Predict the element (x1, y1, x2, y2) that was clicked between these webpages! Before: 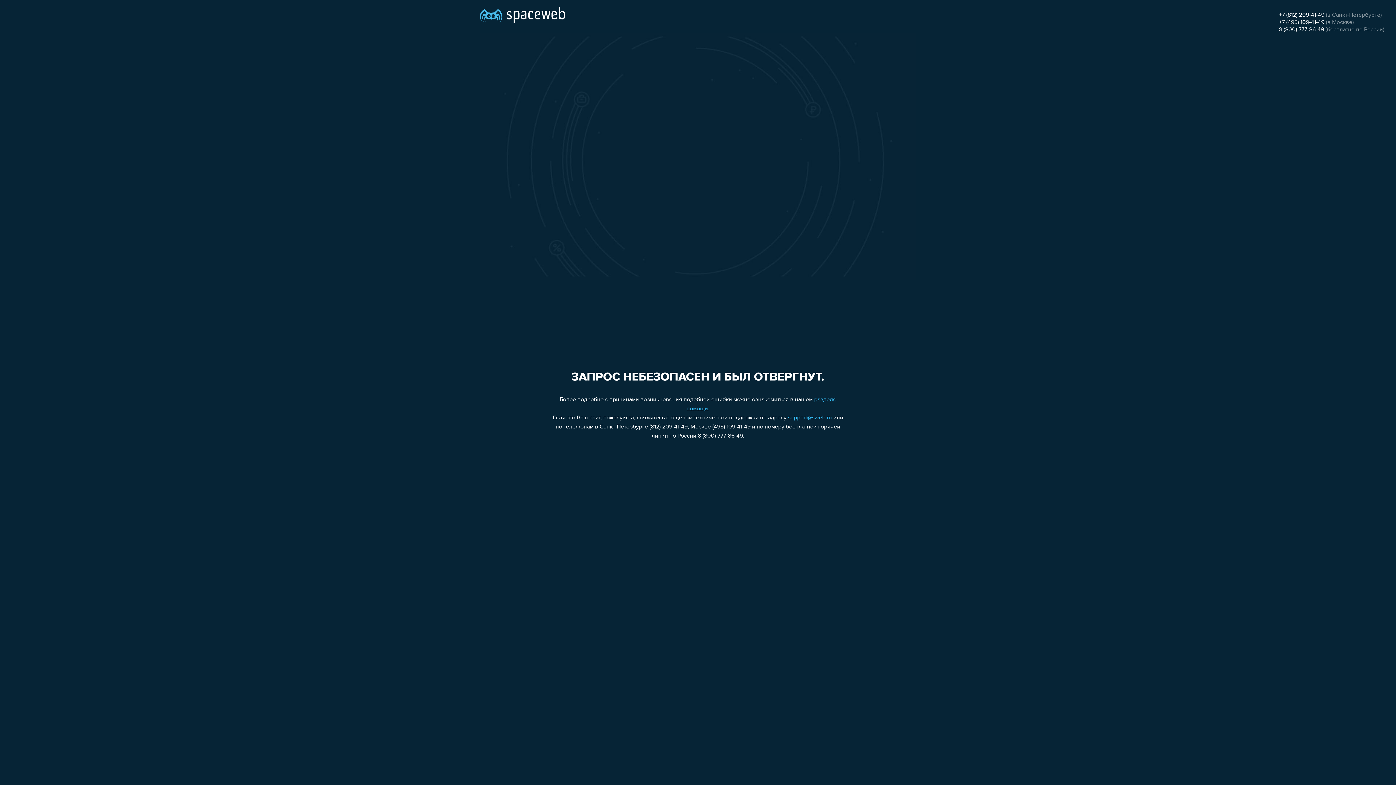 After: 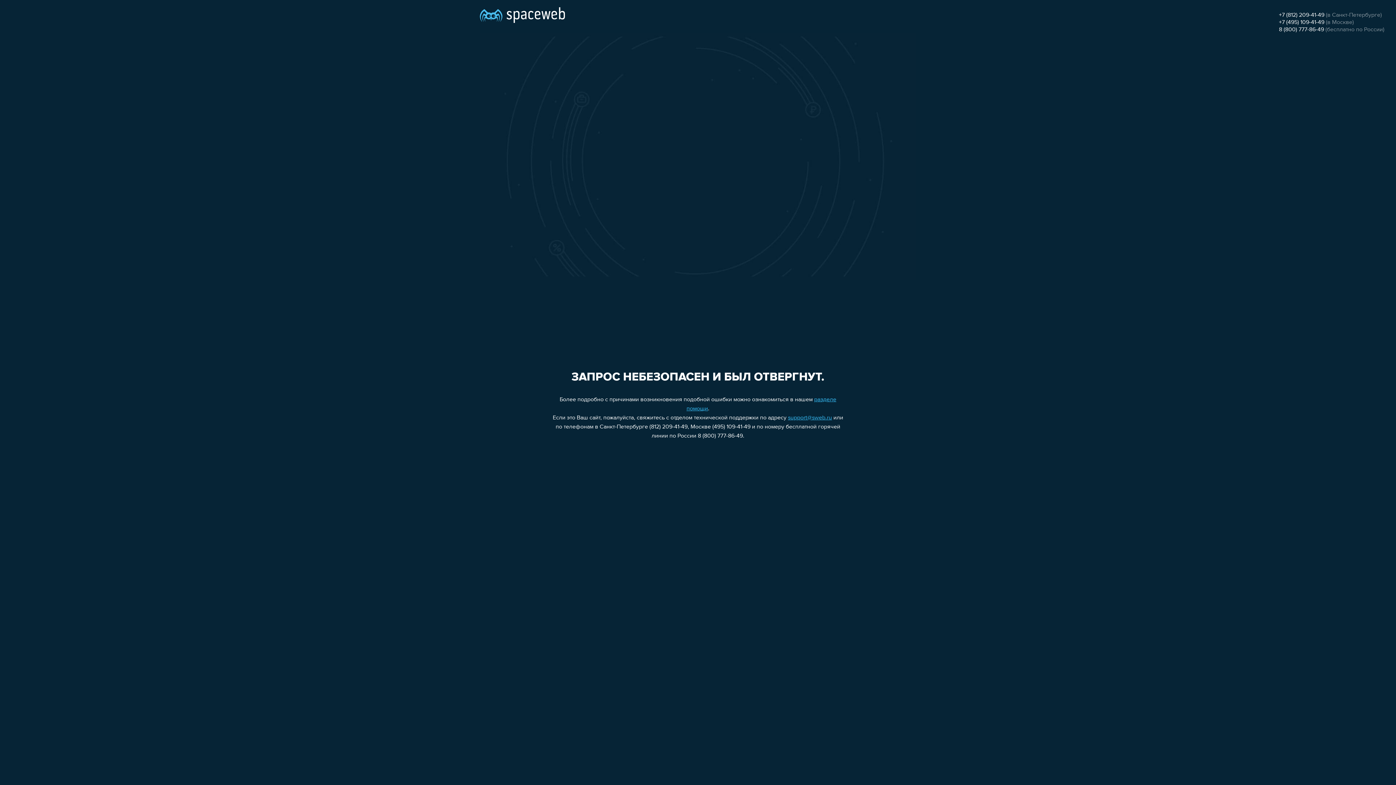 Action: label: +7 (812) 209-41-49 bbox: (1279, 12, 1324, 18)